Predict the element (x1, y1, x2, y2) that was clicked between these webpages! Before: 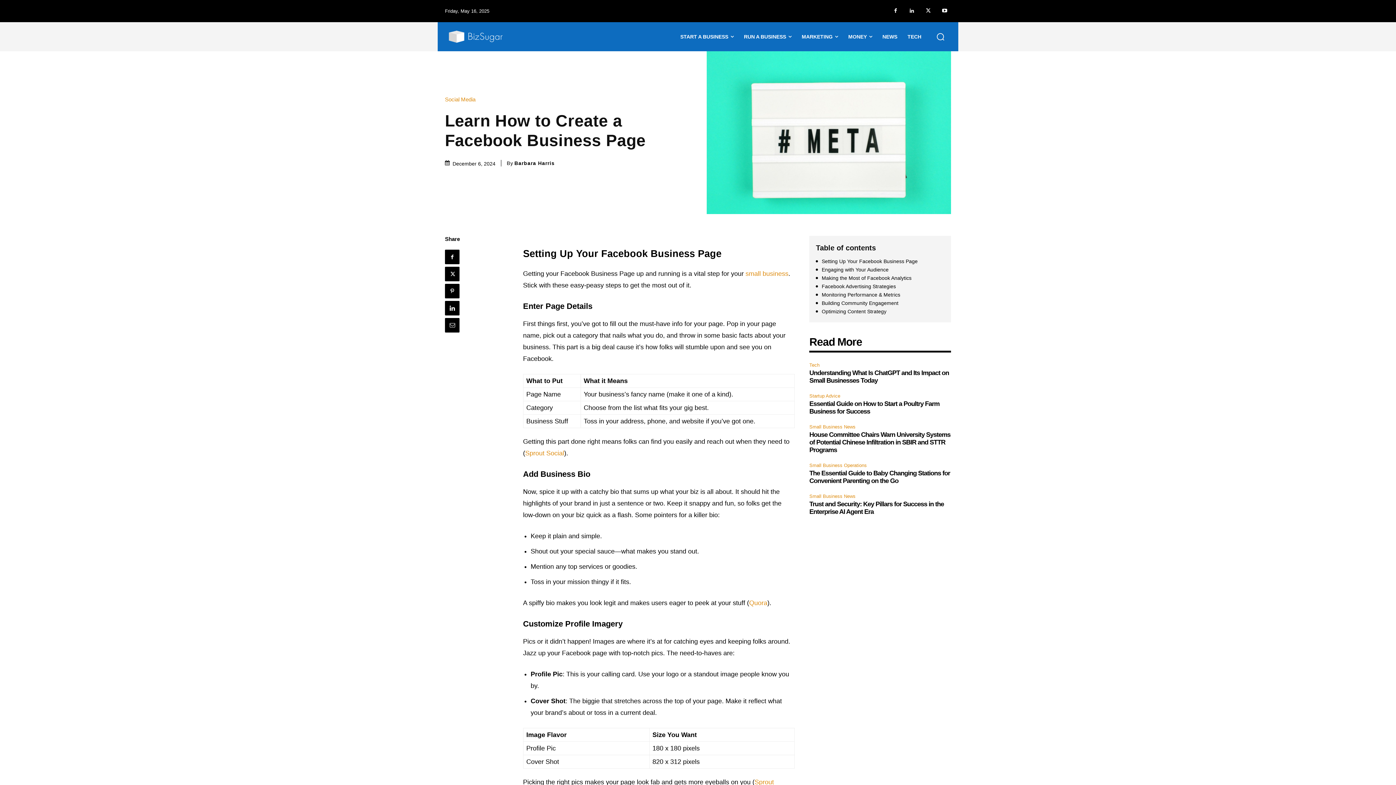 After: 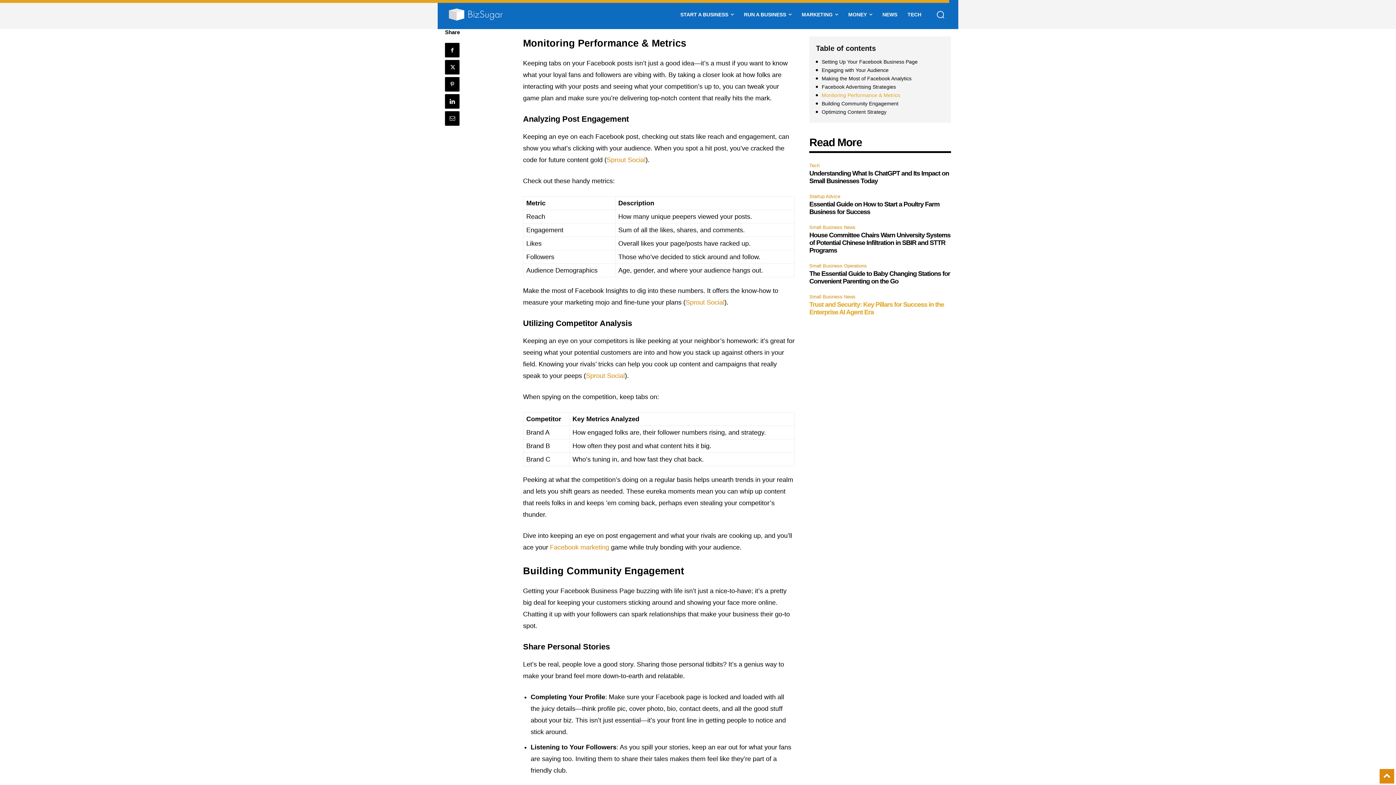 Action: bbox: (816, 291, 944, 298) label: Monitoring Performance & Metrics